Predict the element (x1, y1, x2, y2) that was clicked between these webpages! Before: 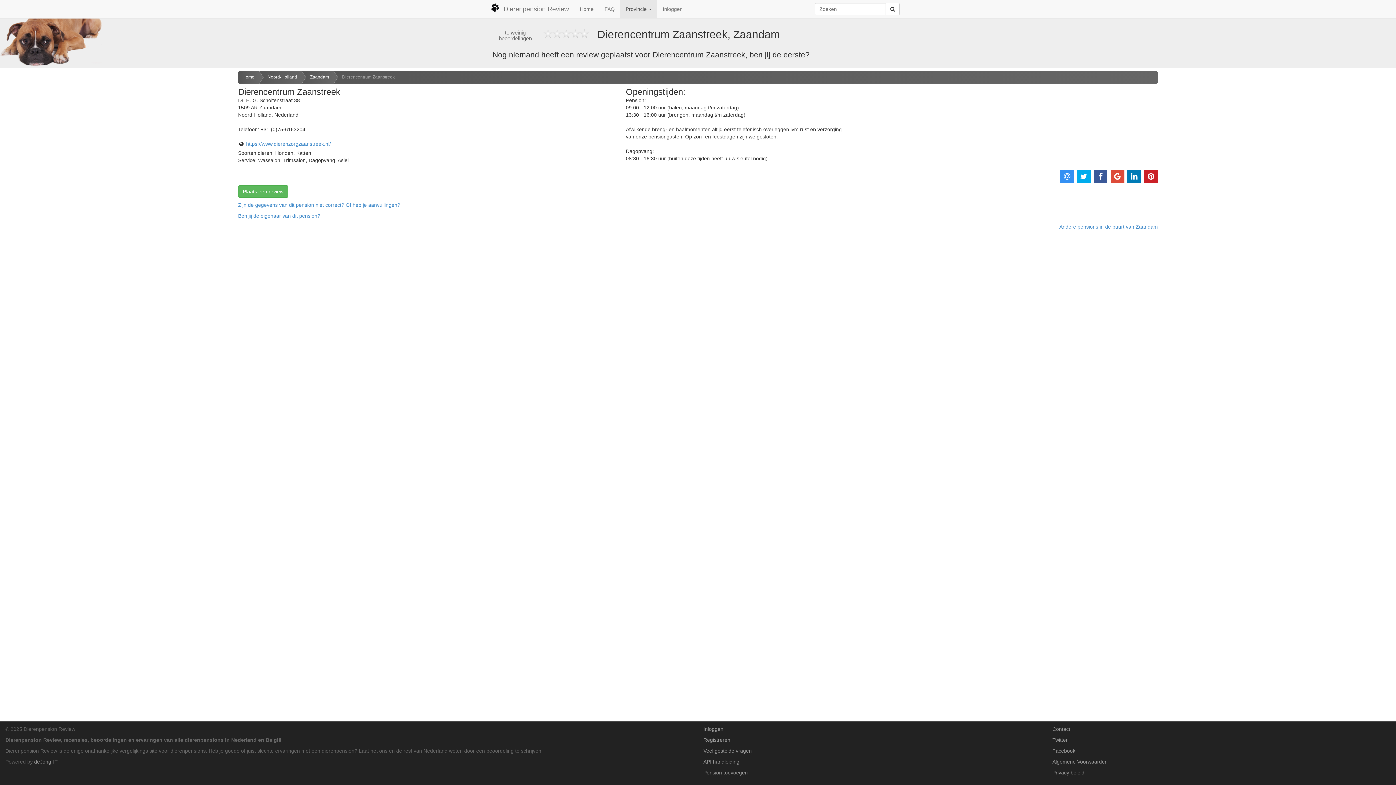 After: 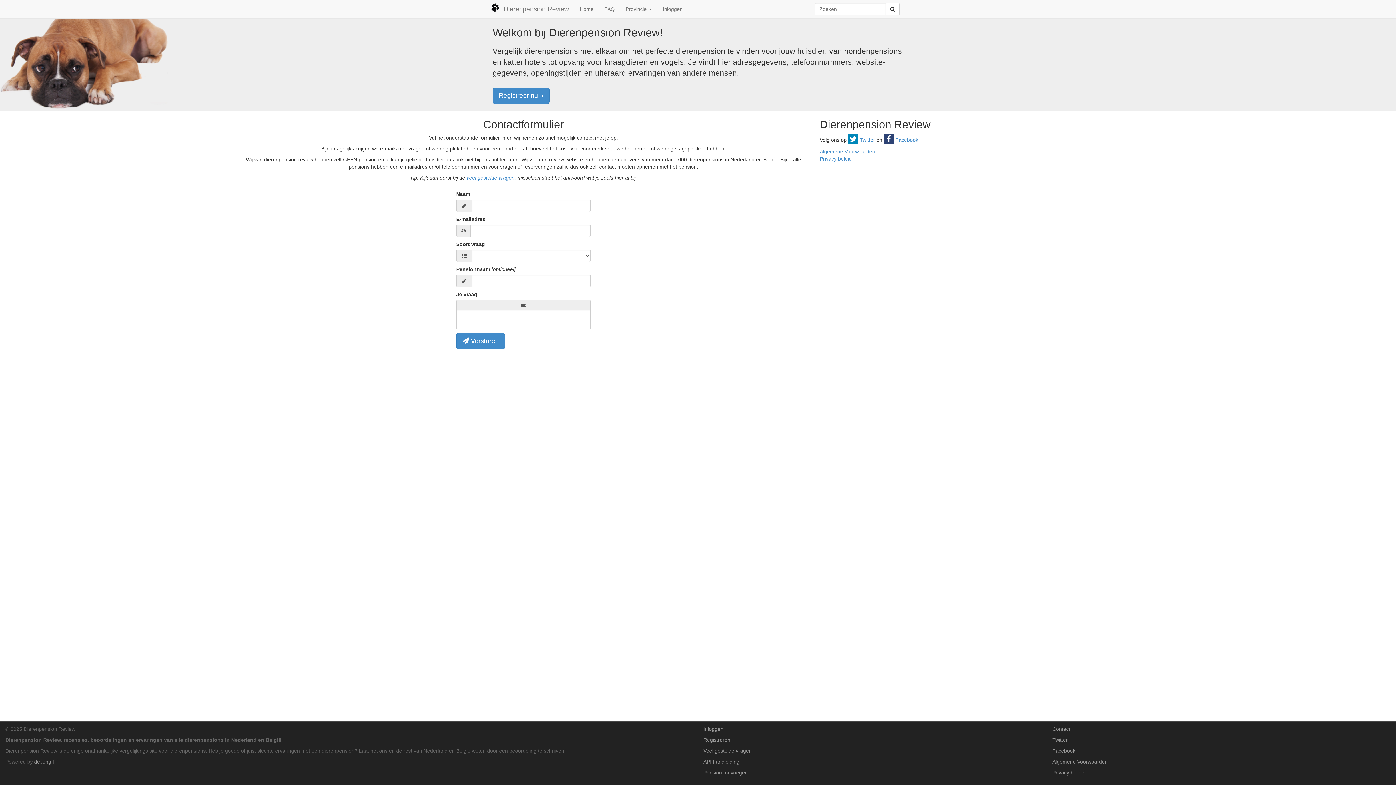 Action: label: Contact bbox: (1052, 726, 1070, 732)